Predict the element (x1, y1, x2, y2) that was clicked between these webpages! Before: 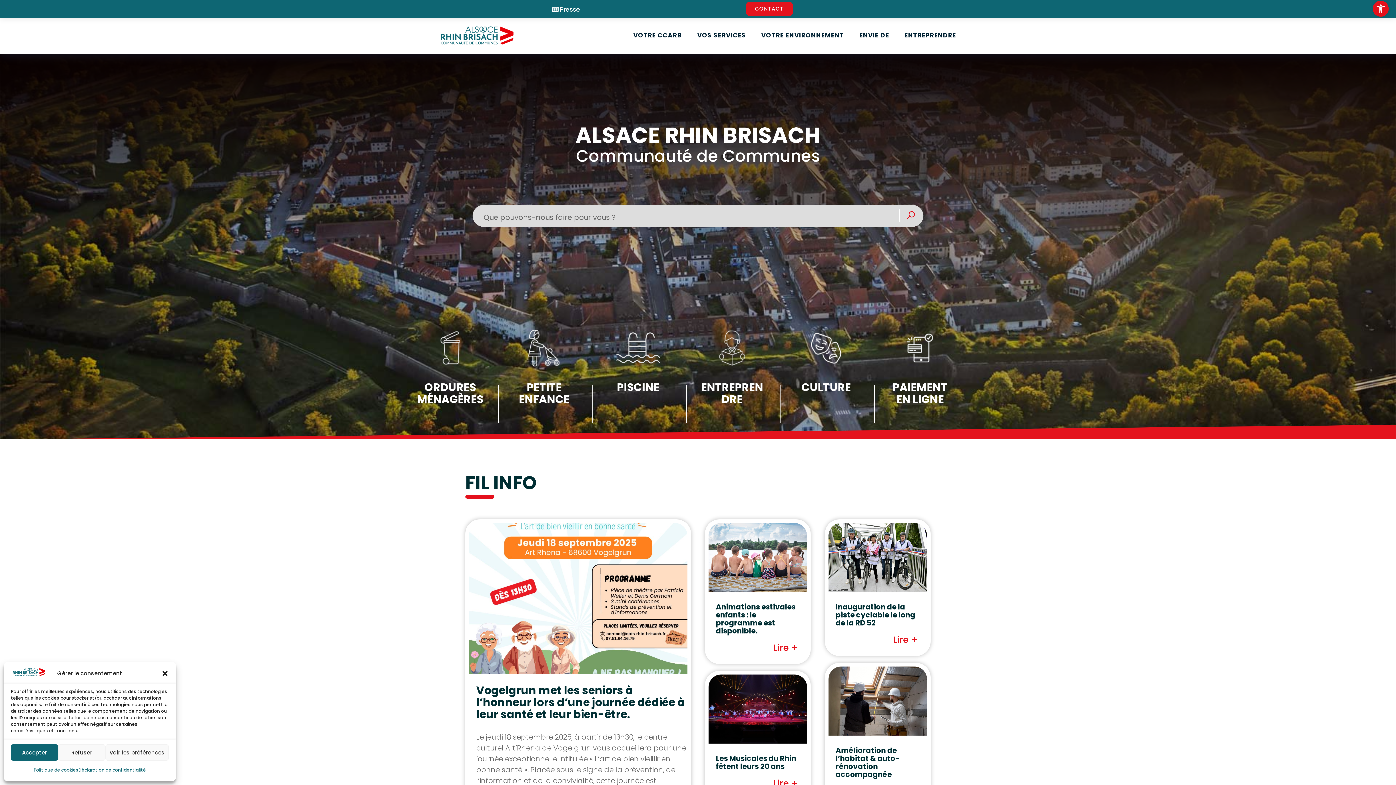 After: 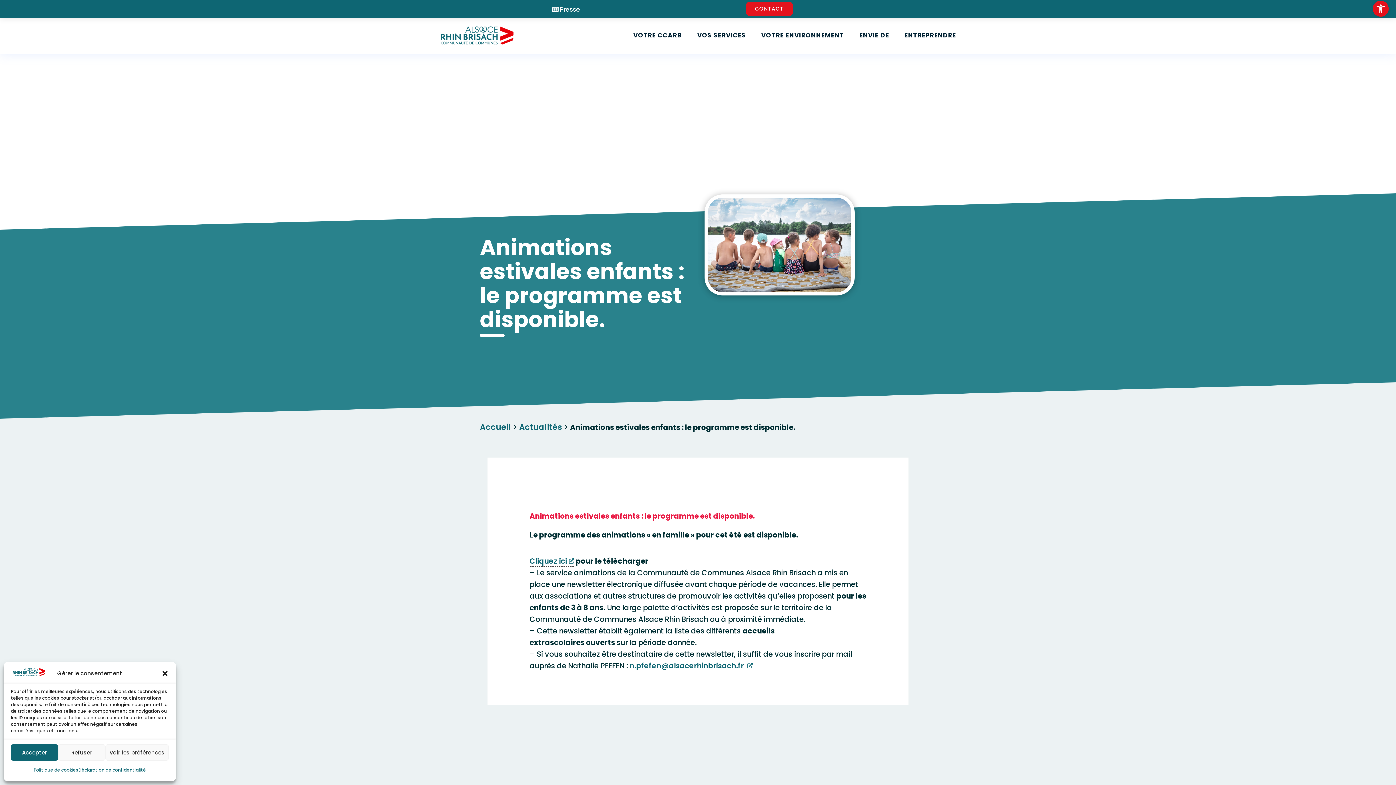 Action: label: Lire + bbox: (773, 642, 798, 654)